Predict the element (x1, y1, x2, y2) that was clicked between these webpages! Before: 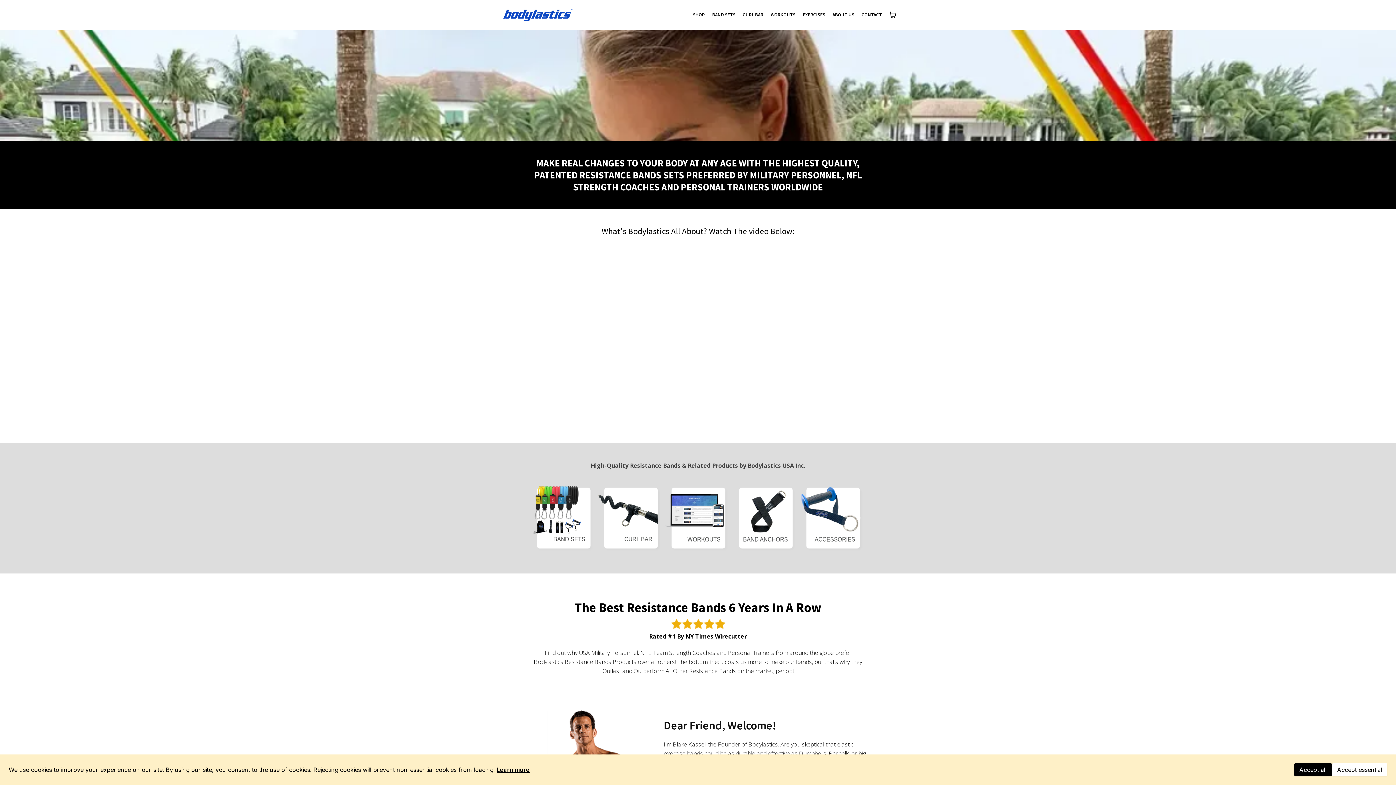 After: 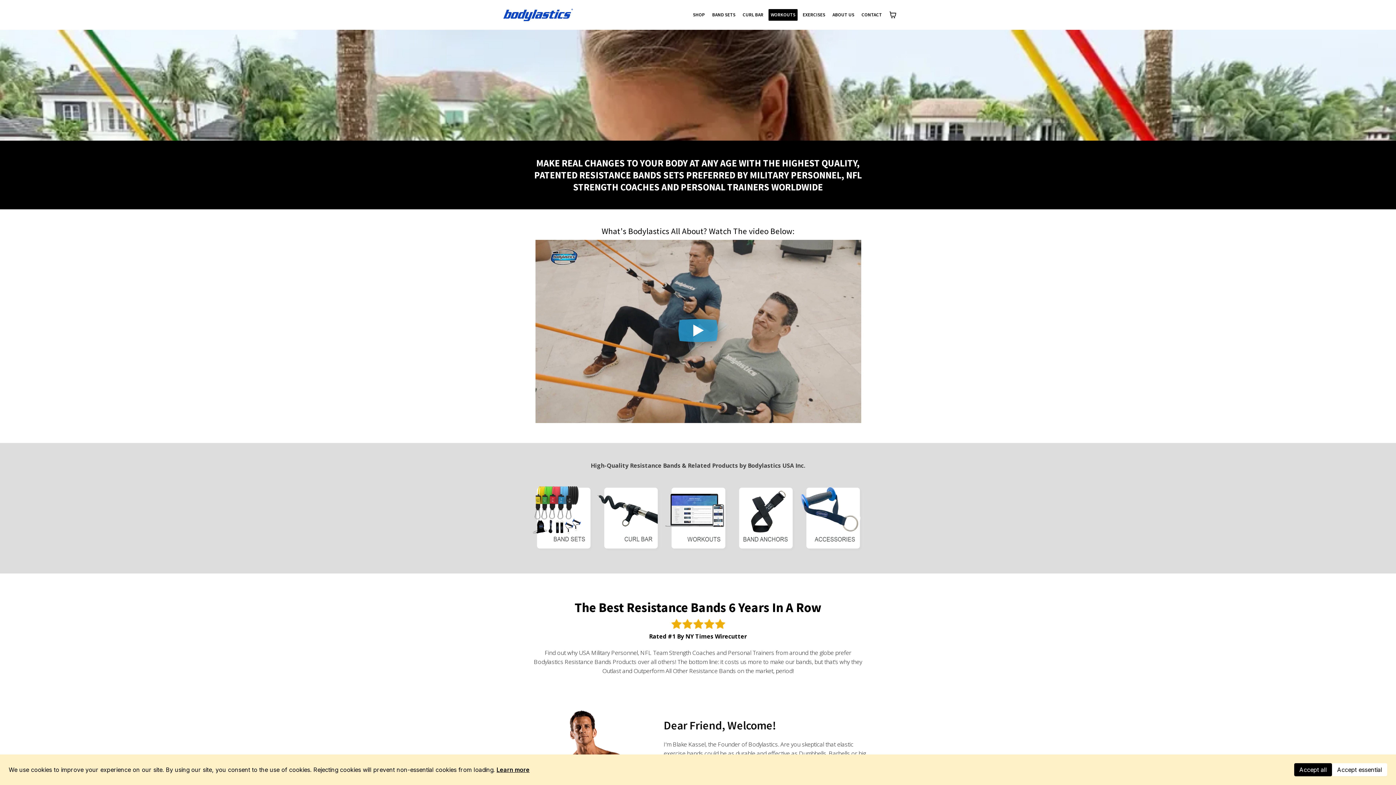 Action: label: WORKOUTS bbox: (768, 9, 797, 20)